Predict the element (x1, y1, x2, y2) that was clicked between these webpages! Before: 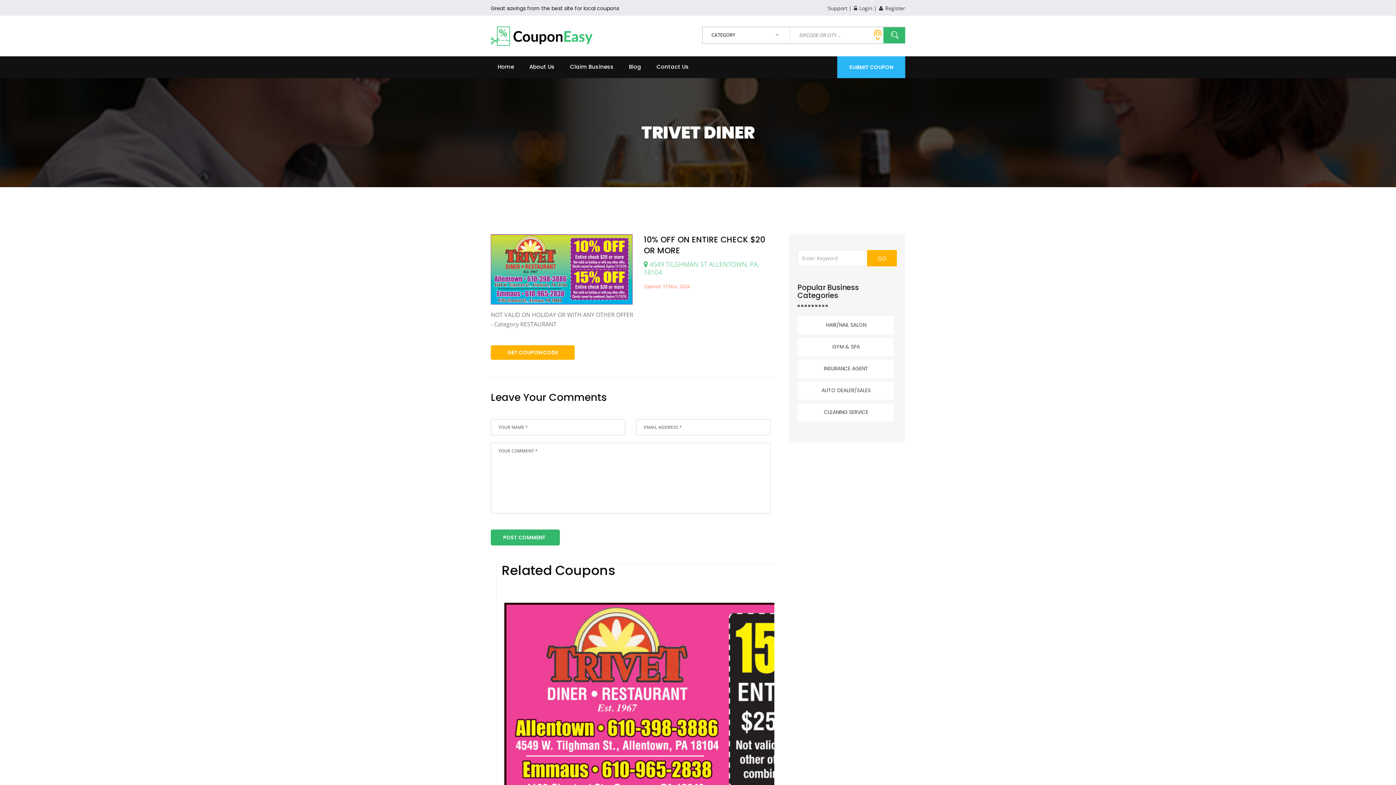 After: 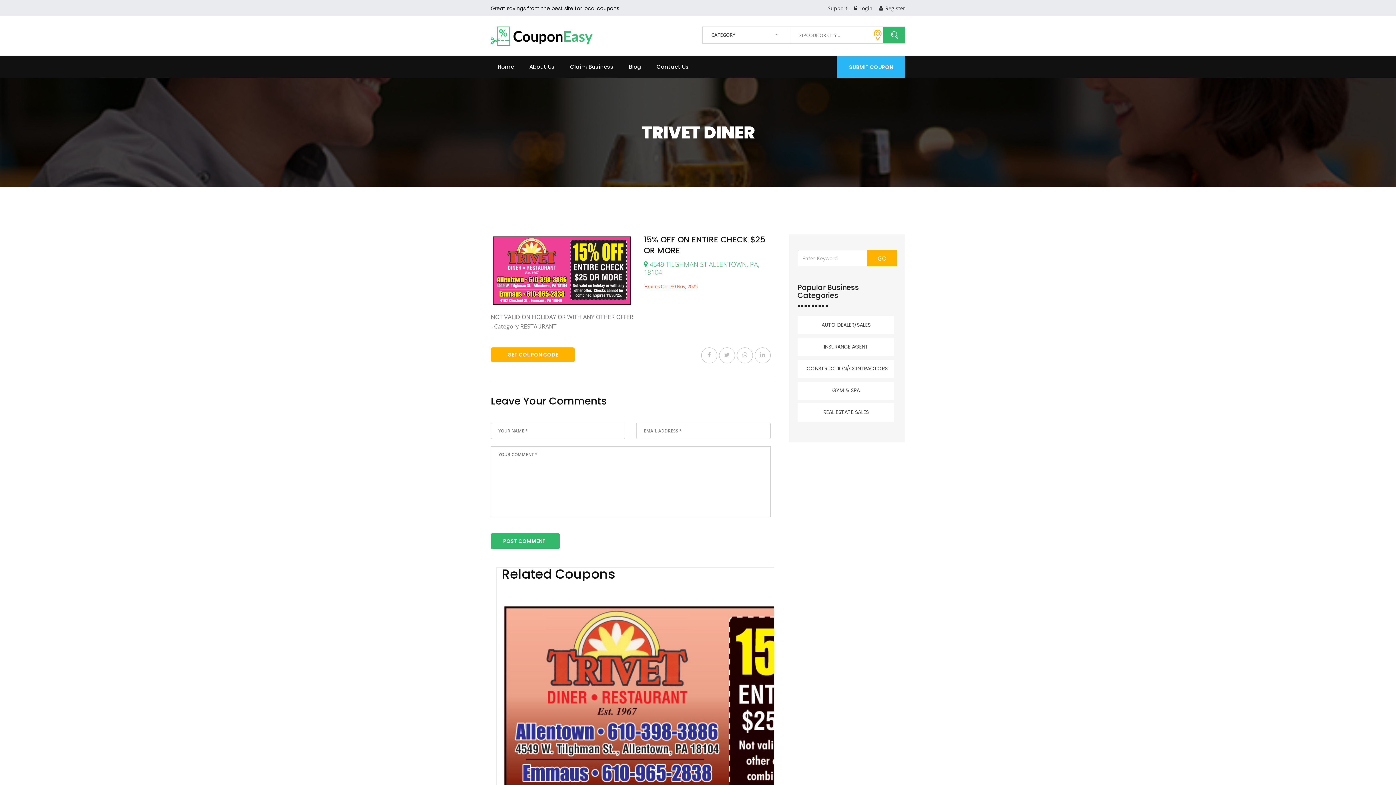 Action: bbox: (498, 698, 908, 705)